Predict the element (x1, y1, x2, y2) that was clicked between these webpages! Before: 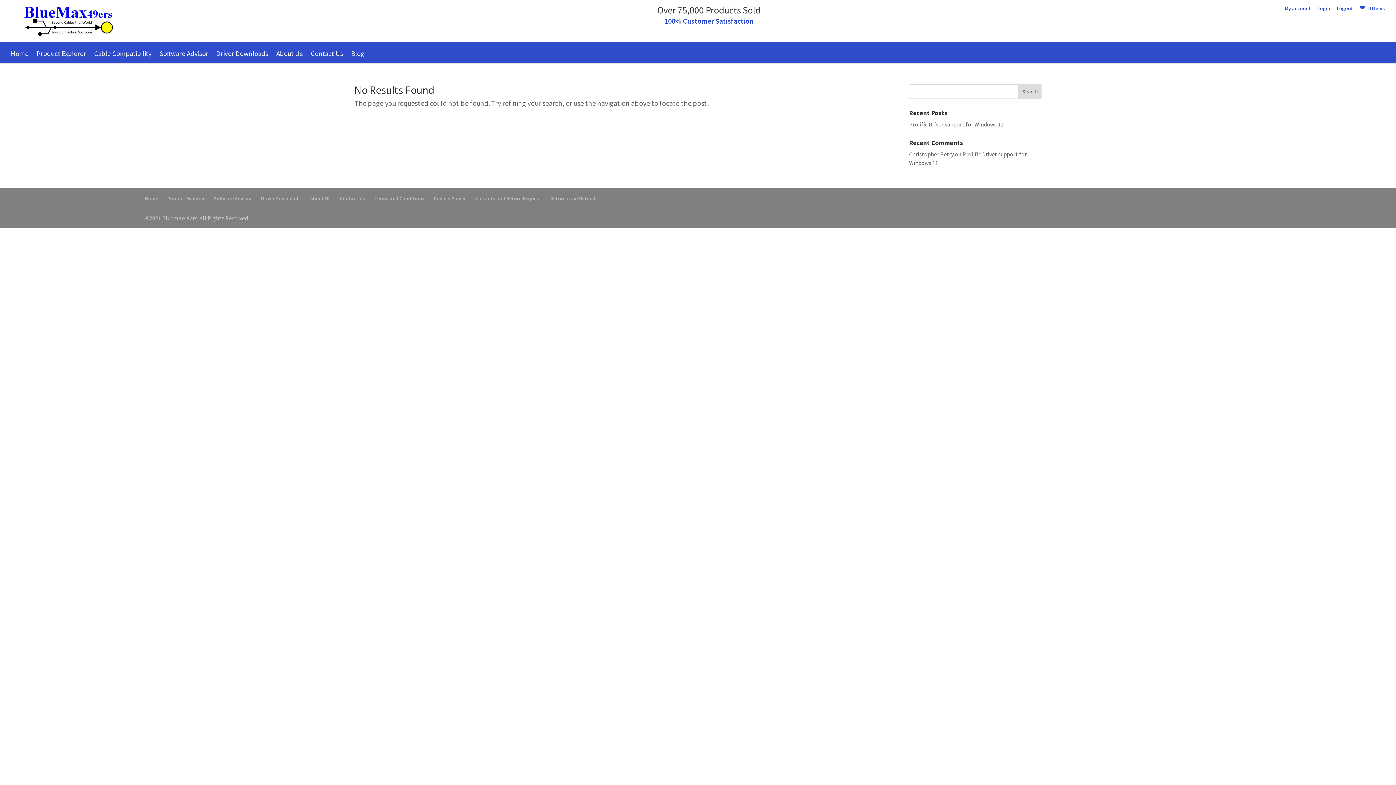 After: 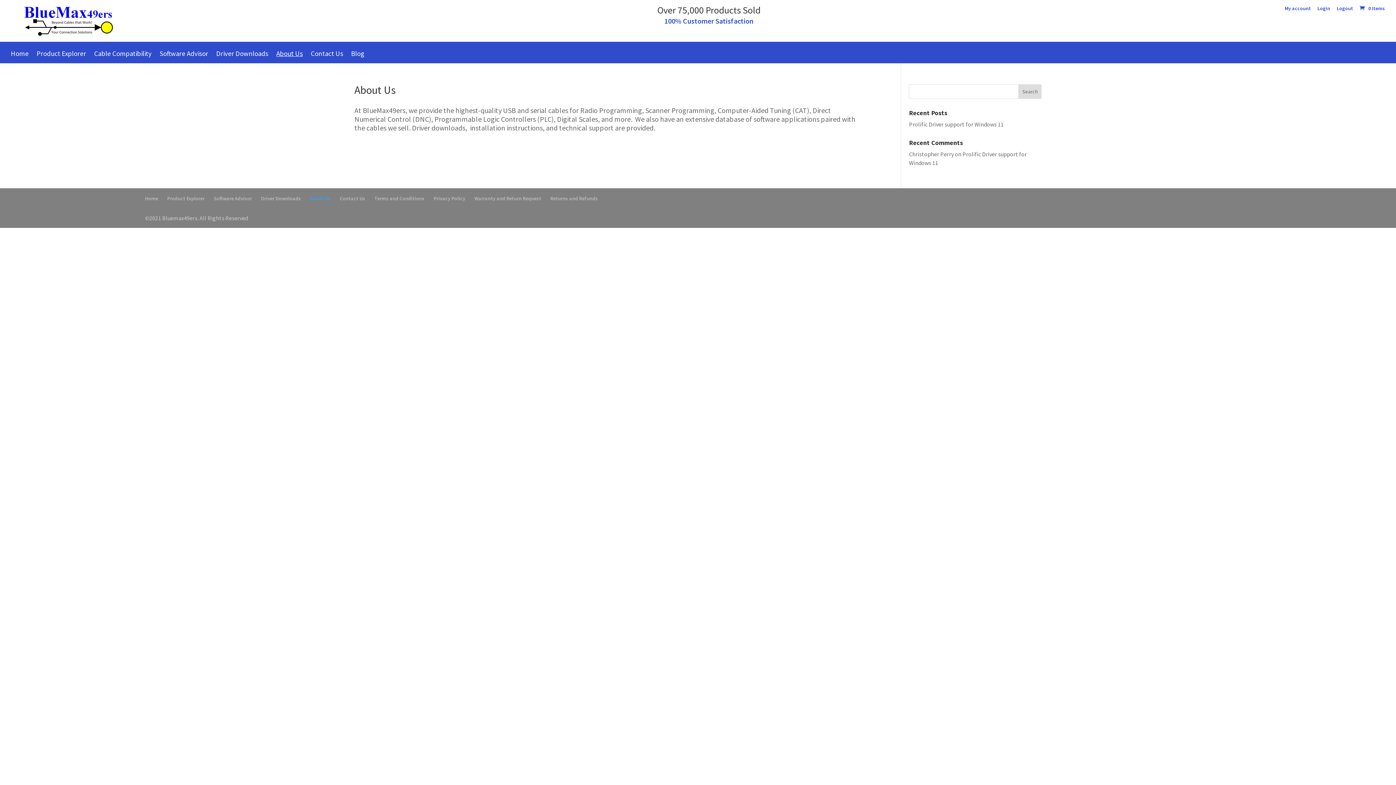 Action: bbox: (310, 195, 330, 201) label: About Us